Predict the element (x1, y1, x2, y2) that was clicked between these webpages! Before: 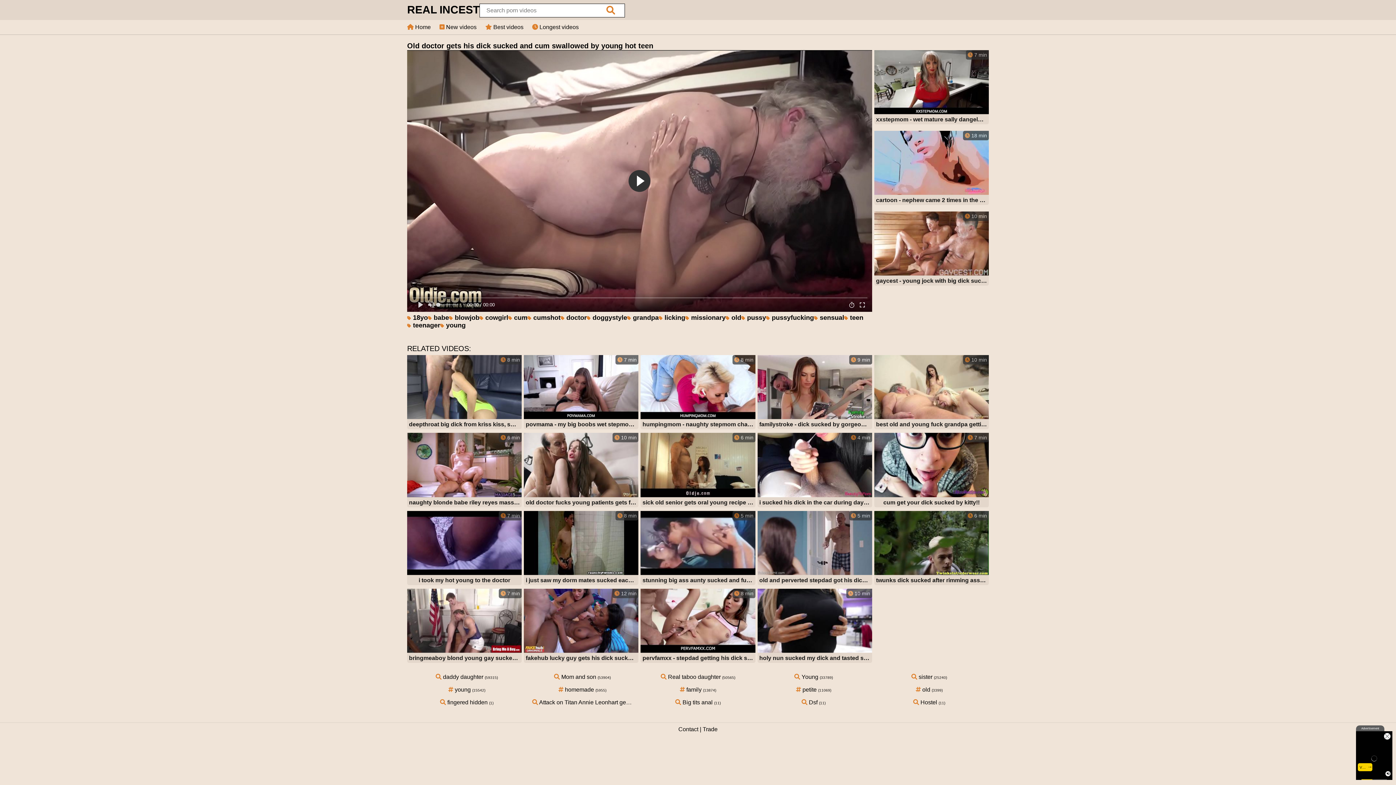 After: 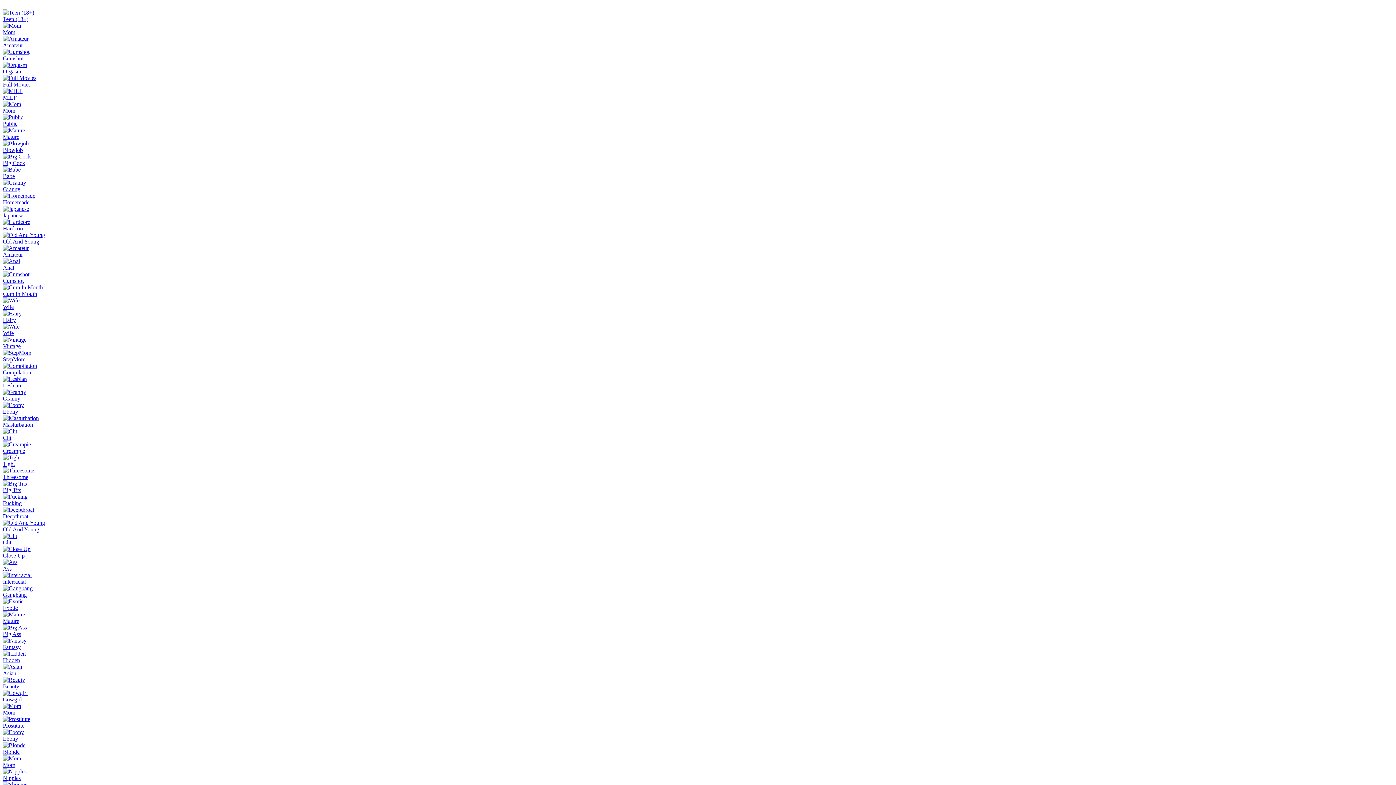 Action: bbox: (479, 314, 508, 321) label:  cowgirl